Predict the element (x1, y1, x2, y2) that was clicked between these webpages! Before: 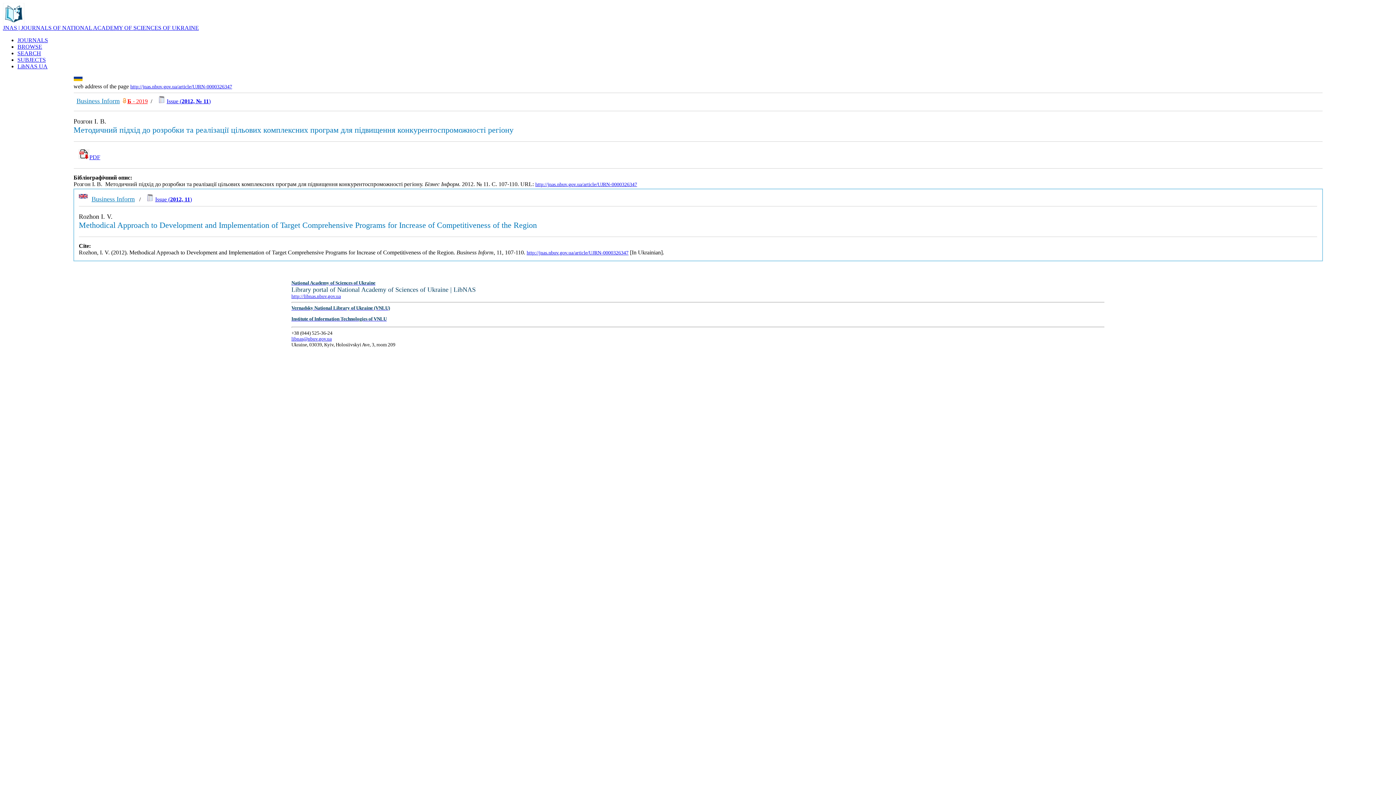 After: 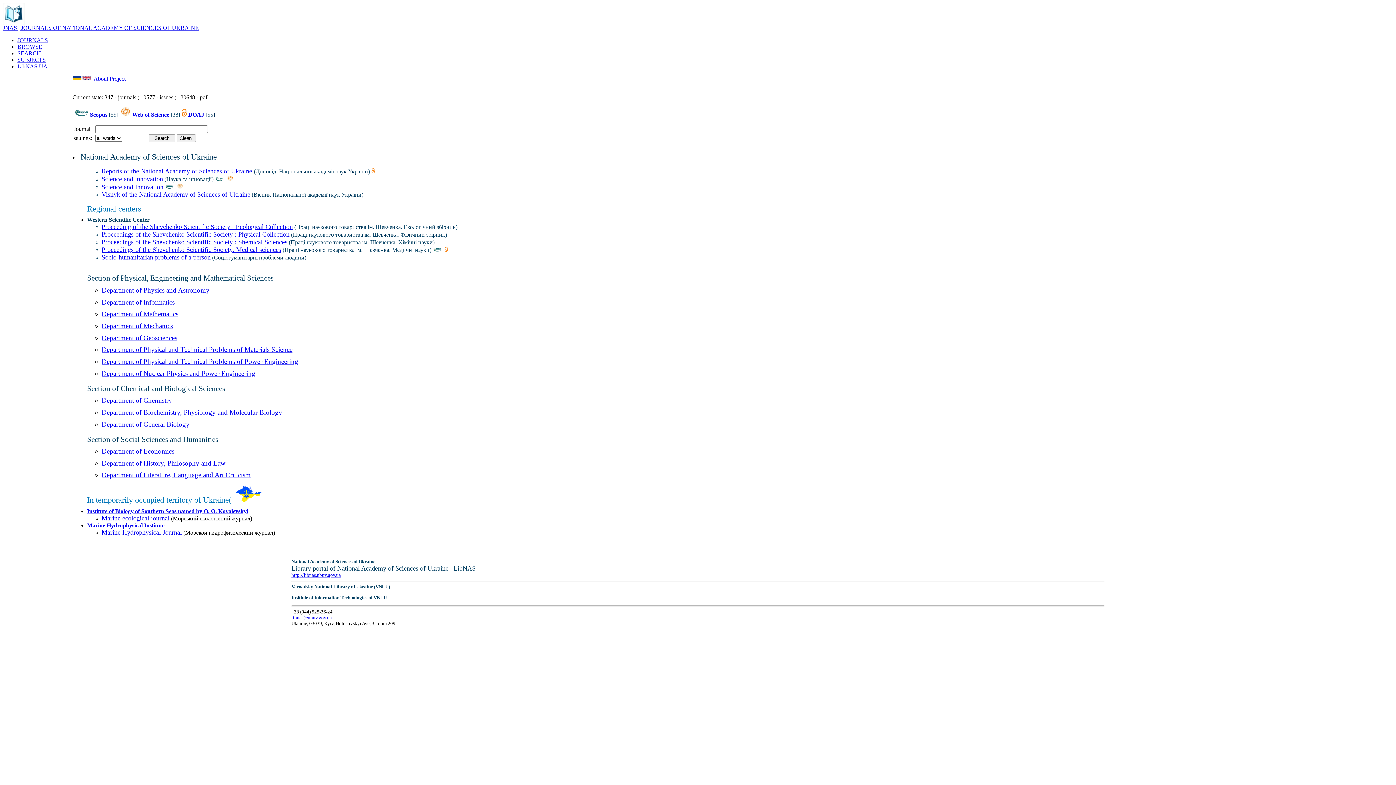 Action: bbox: (17, 37, 48, 43) label: JOURNALS